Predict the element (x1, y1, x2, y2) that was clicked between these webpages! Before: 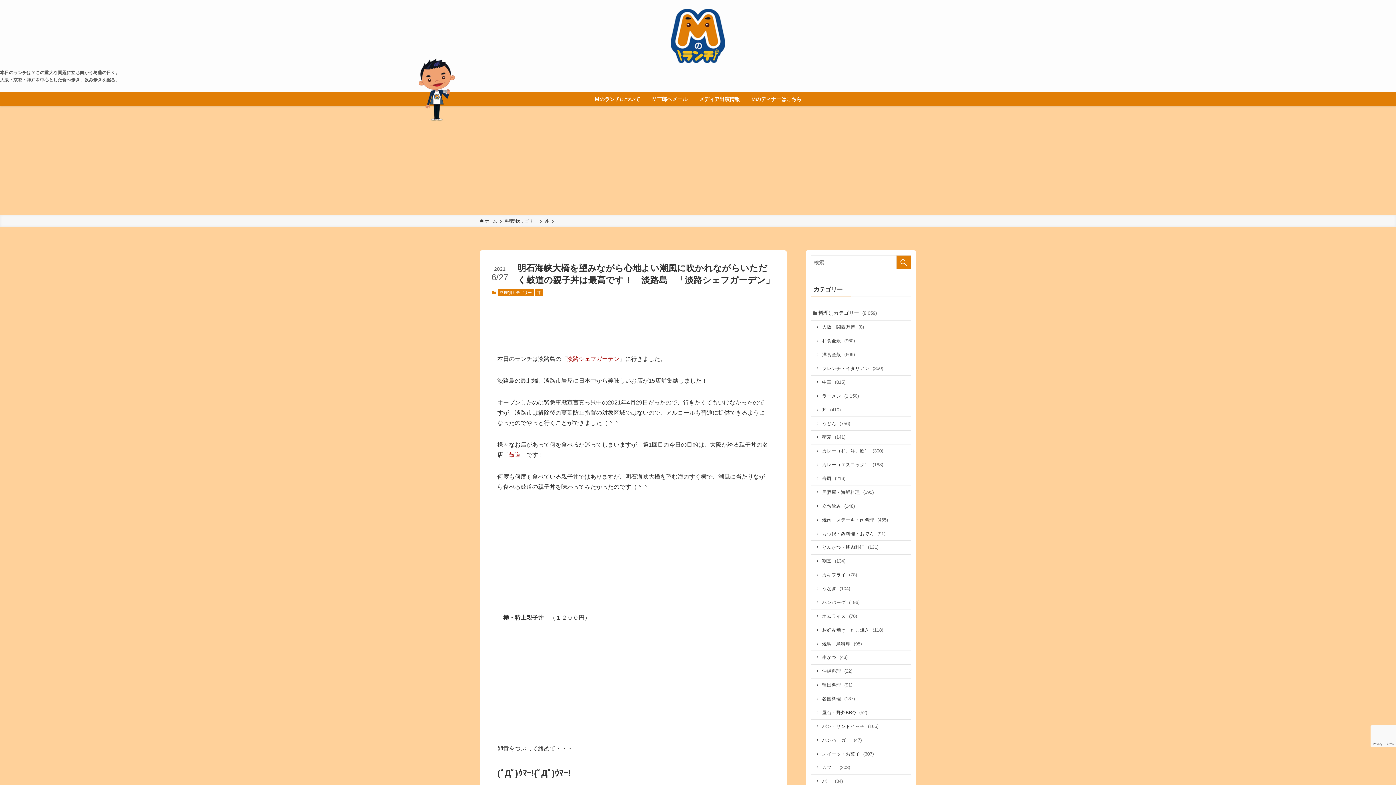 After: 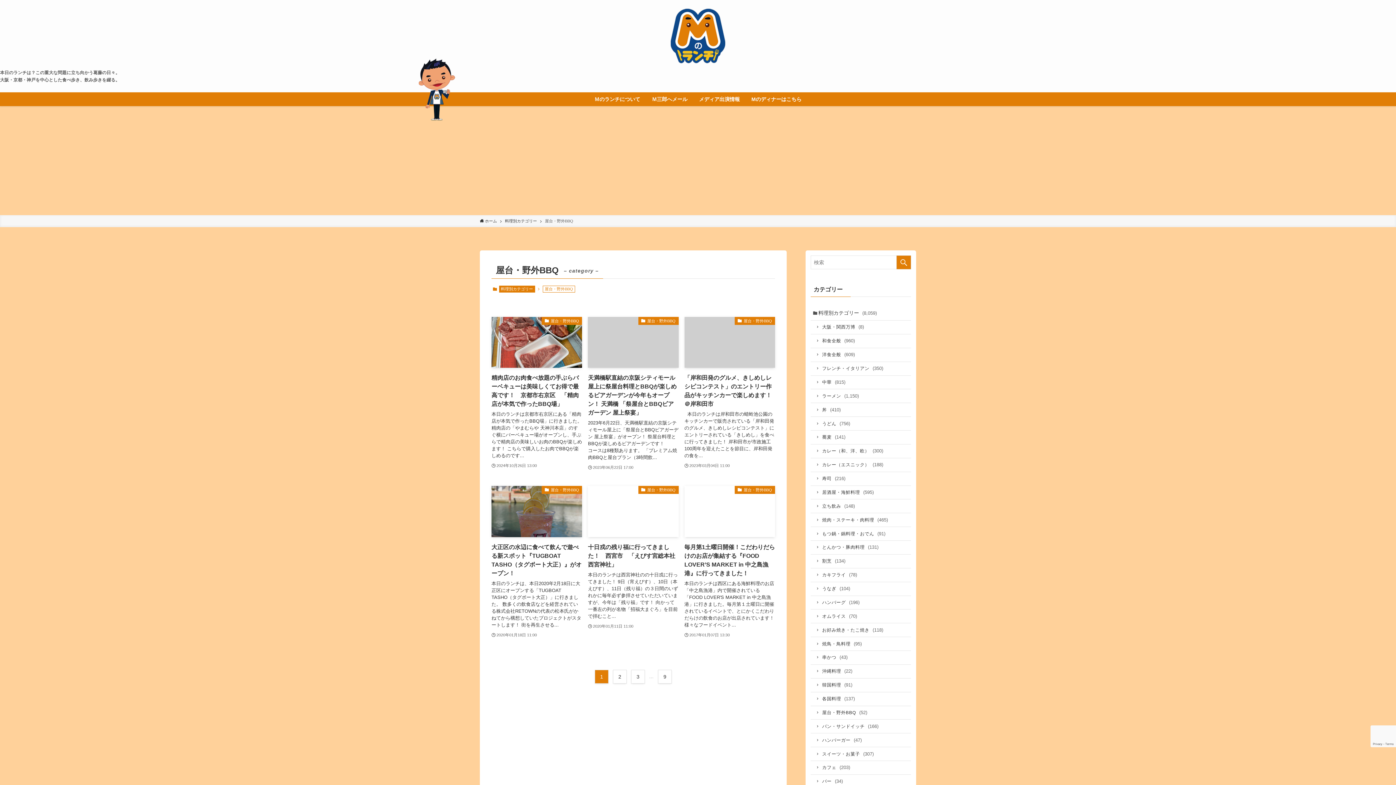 Action: label: 屋台・野外BBQ (52) bbox: (810, 706, 911, 720)